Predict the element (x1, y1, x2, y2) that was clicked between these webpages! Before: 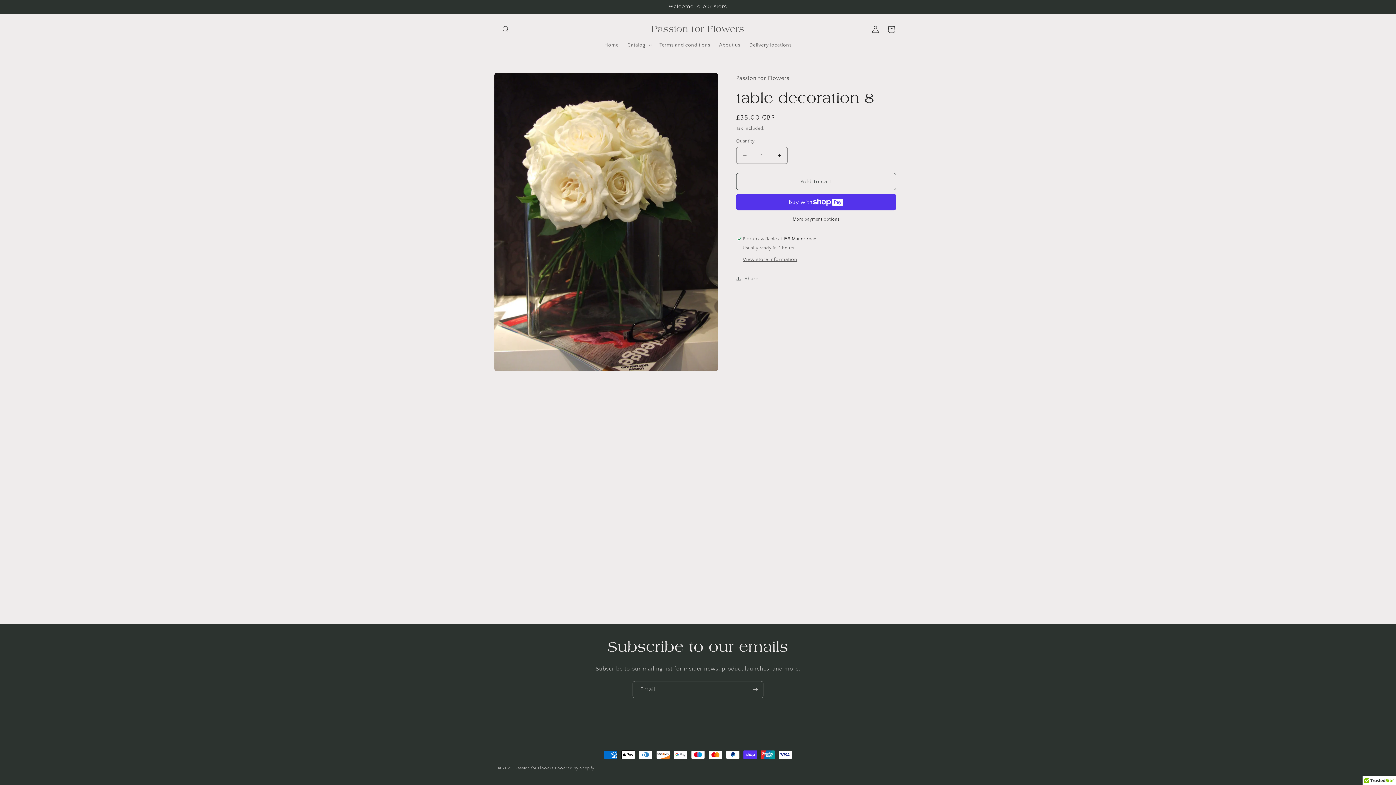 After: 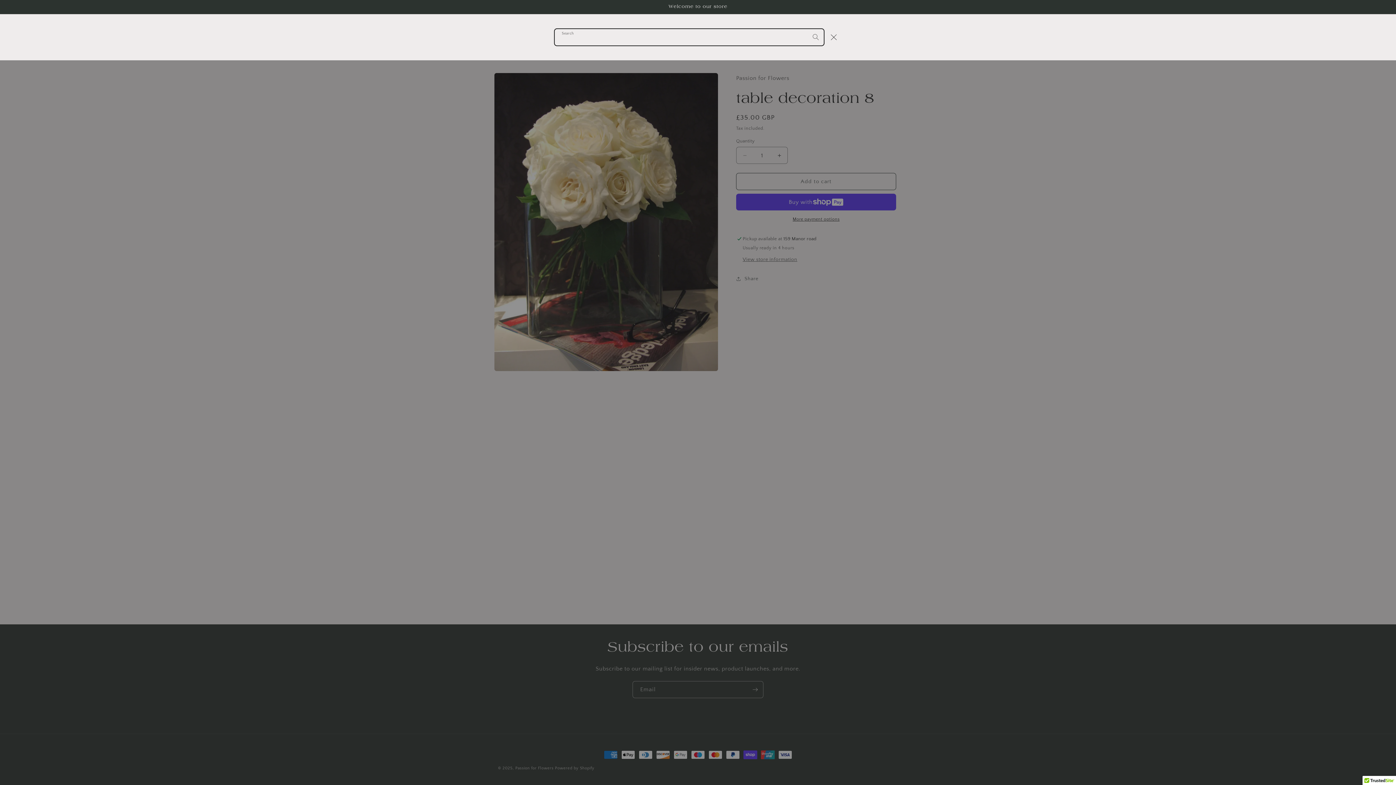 Action: bbox: (498, 21, 514, 37) label: Search